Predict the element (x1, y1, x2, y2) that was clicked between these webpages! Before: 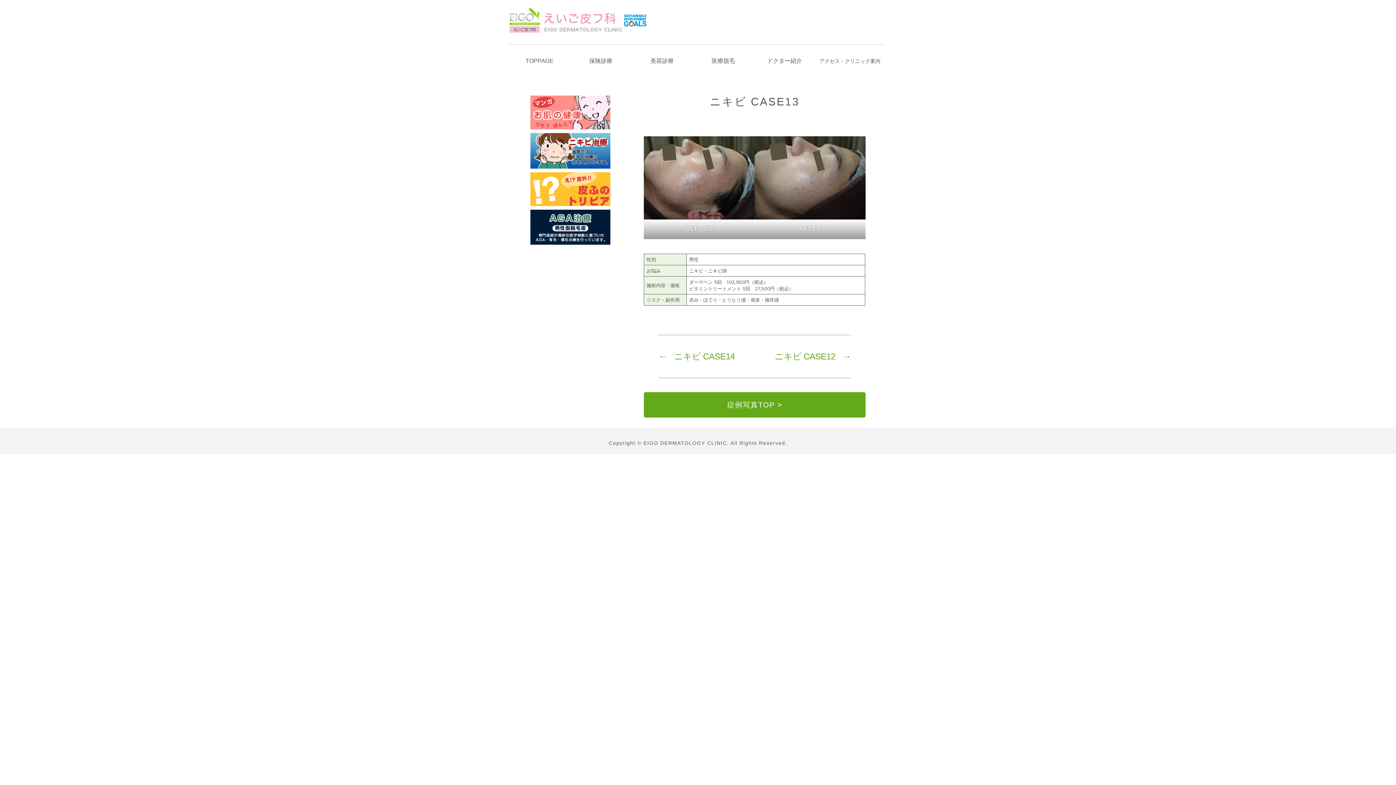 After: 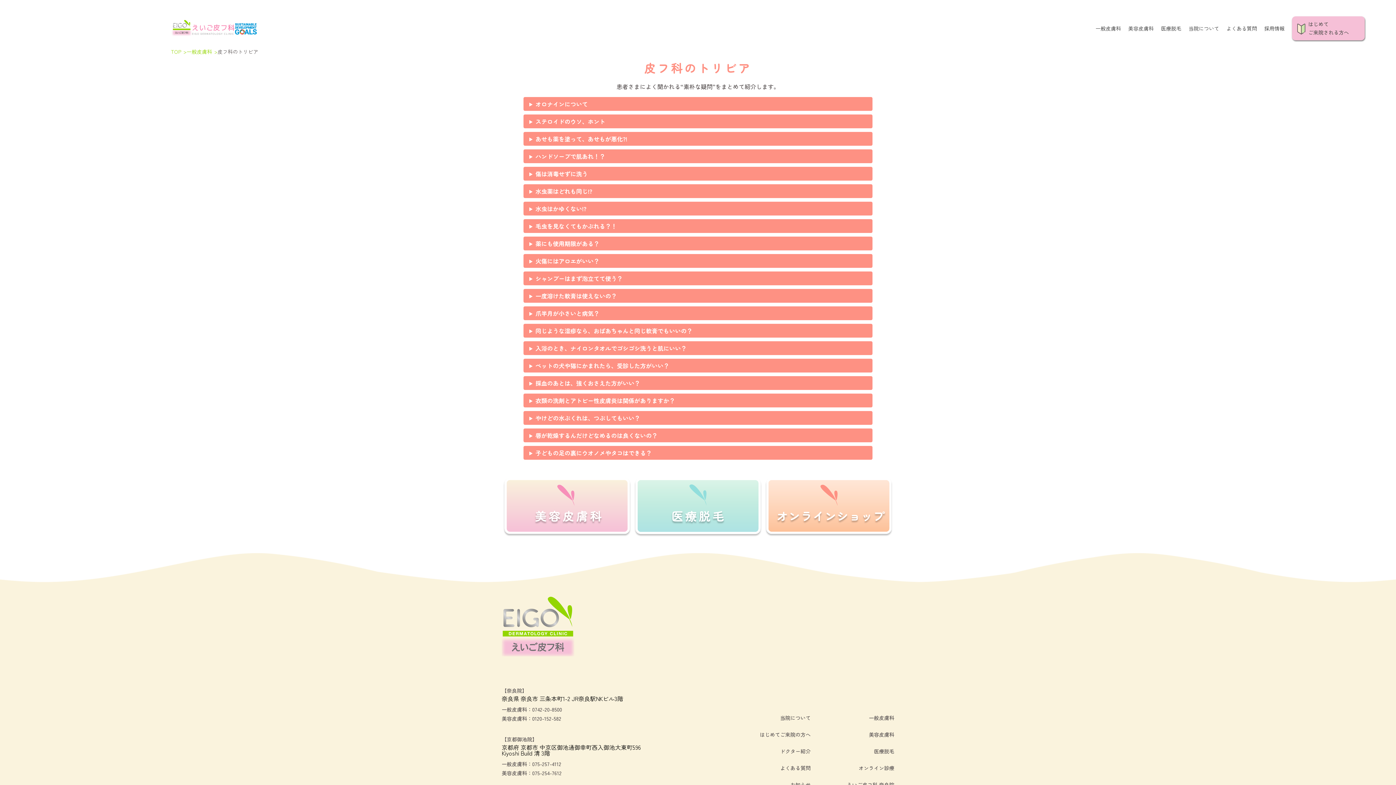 Action: bbox: (530, 199, 610, 205)